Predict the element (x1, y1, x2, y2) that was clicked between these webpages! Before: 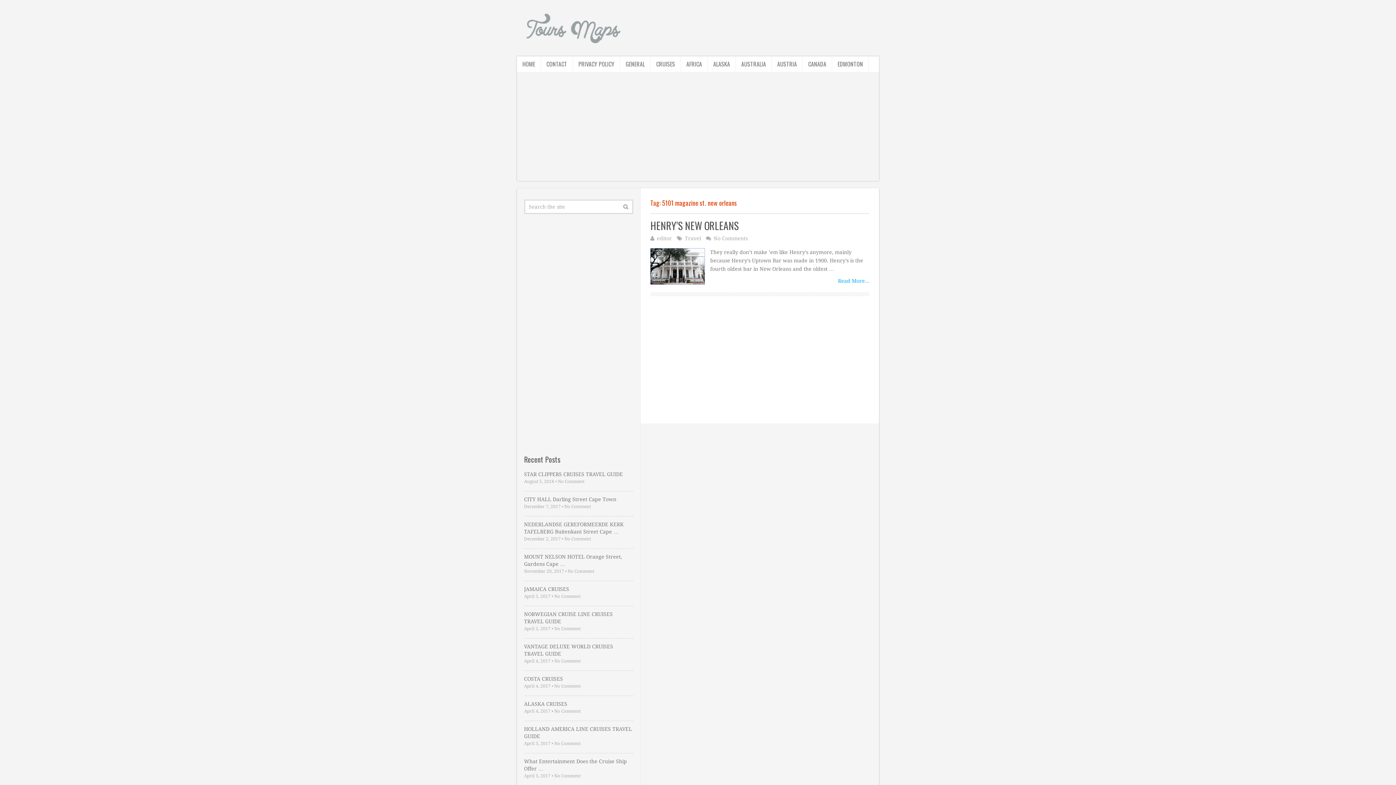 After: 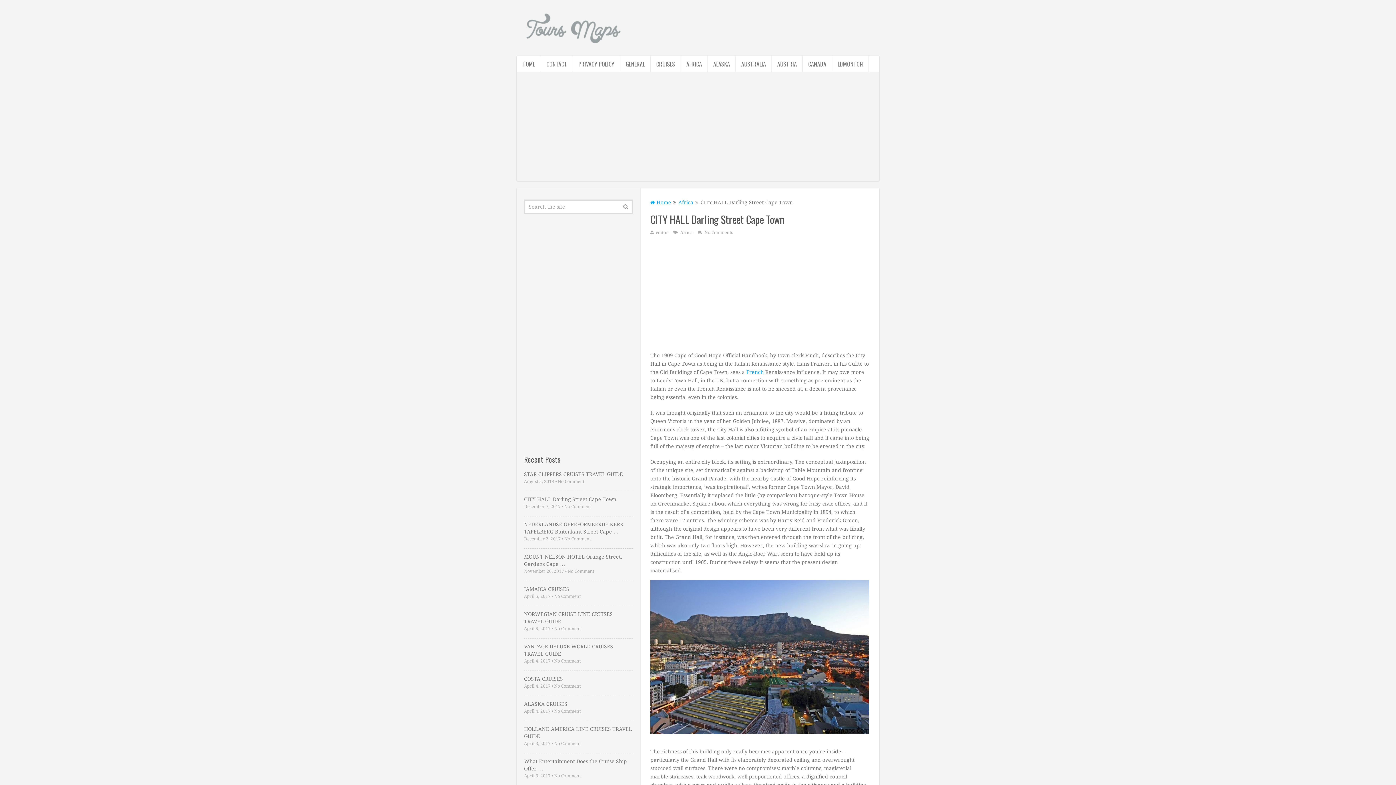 Action: bbox: (524, 496, 633, 503) label: CITY HALL Darling Street Cape Town